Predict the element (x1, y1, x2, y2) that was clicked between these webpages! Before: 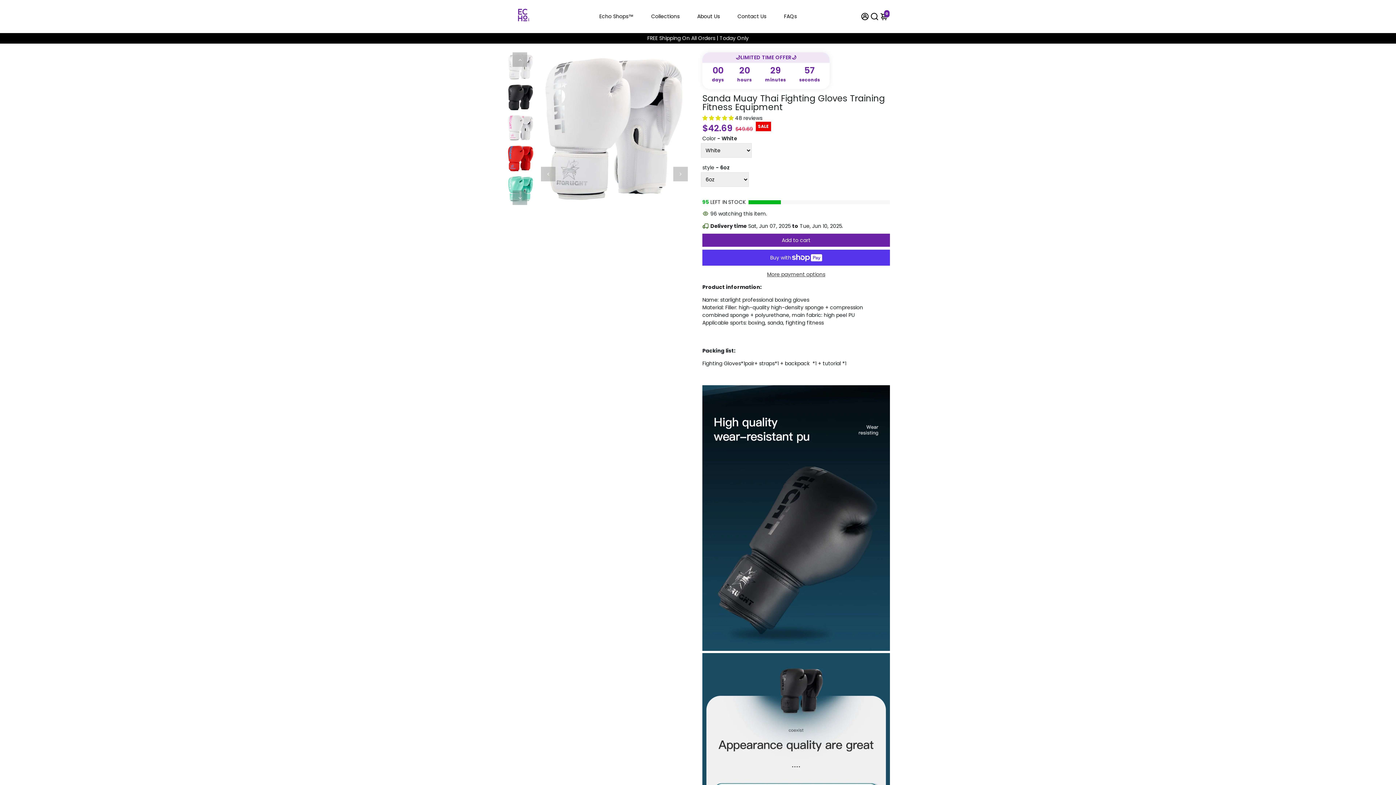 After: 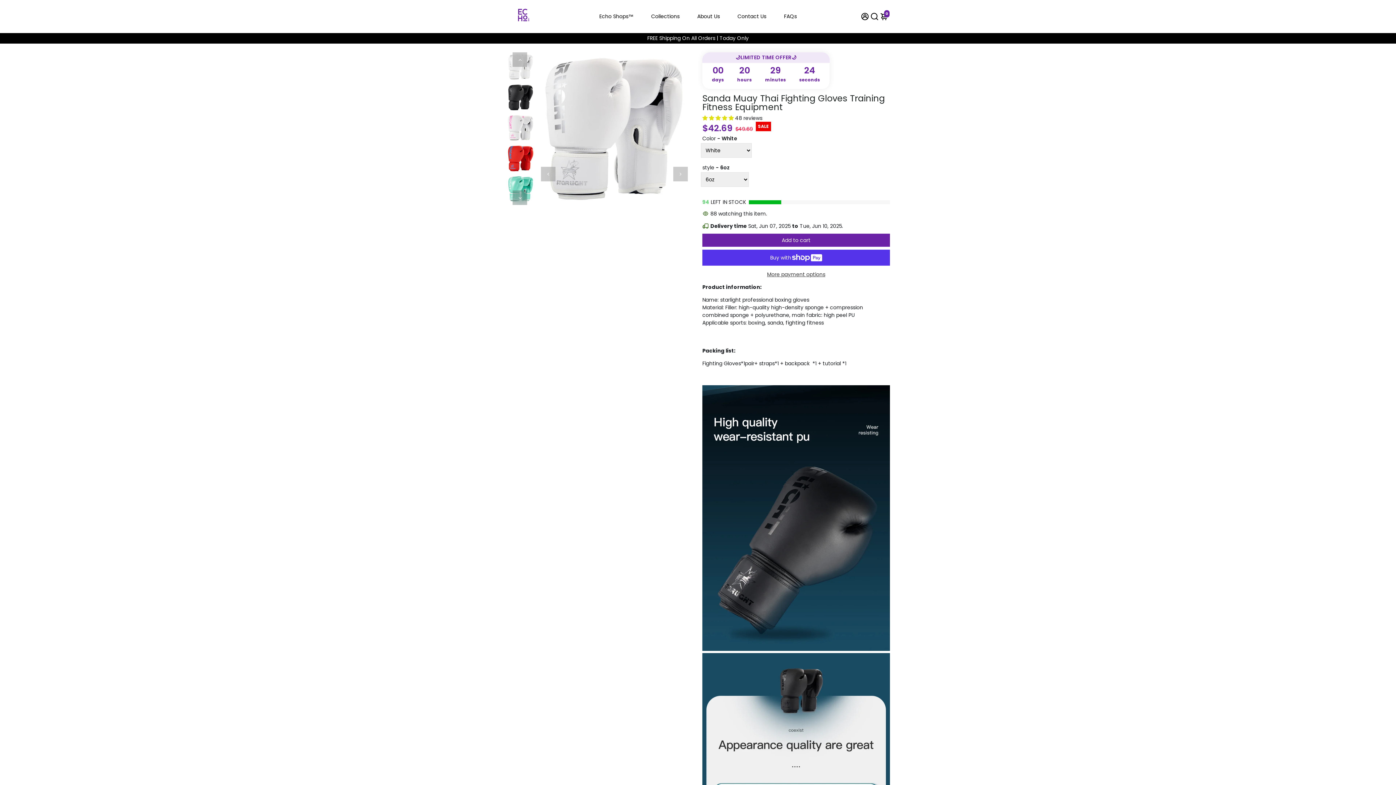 Action: label: Previous bbox: (512, 52, 527, 66)